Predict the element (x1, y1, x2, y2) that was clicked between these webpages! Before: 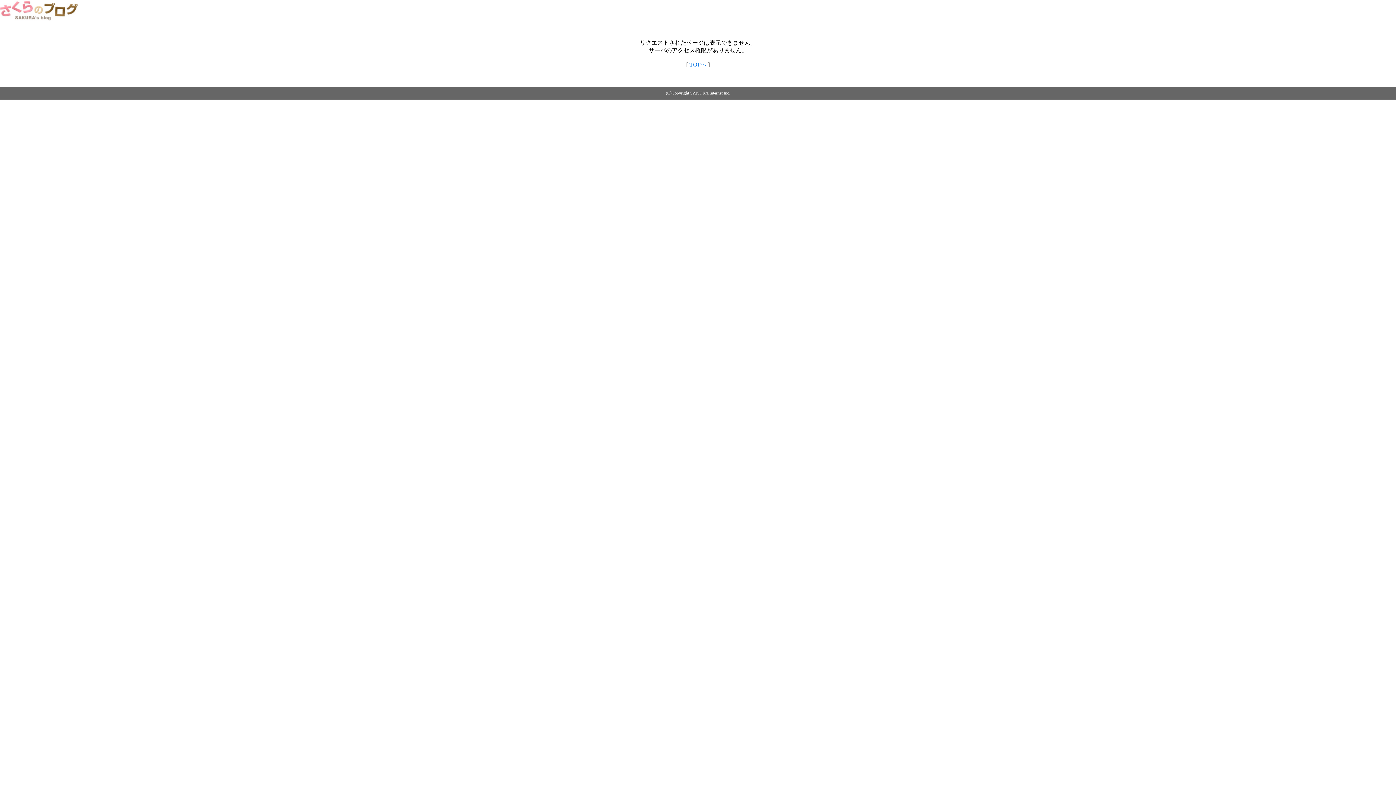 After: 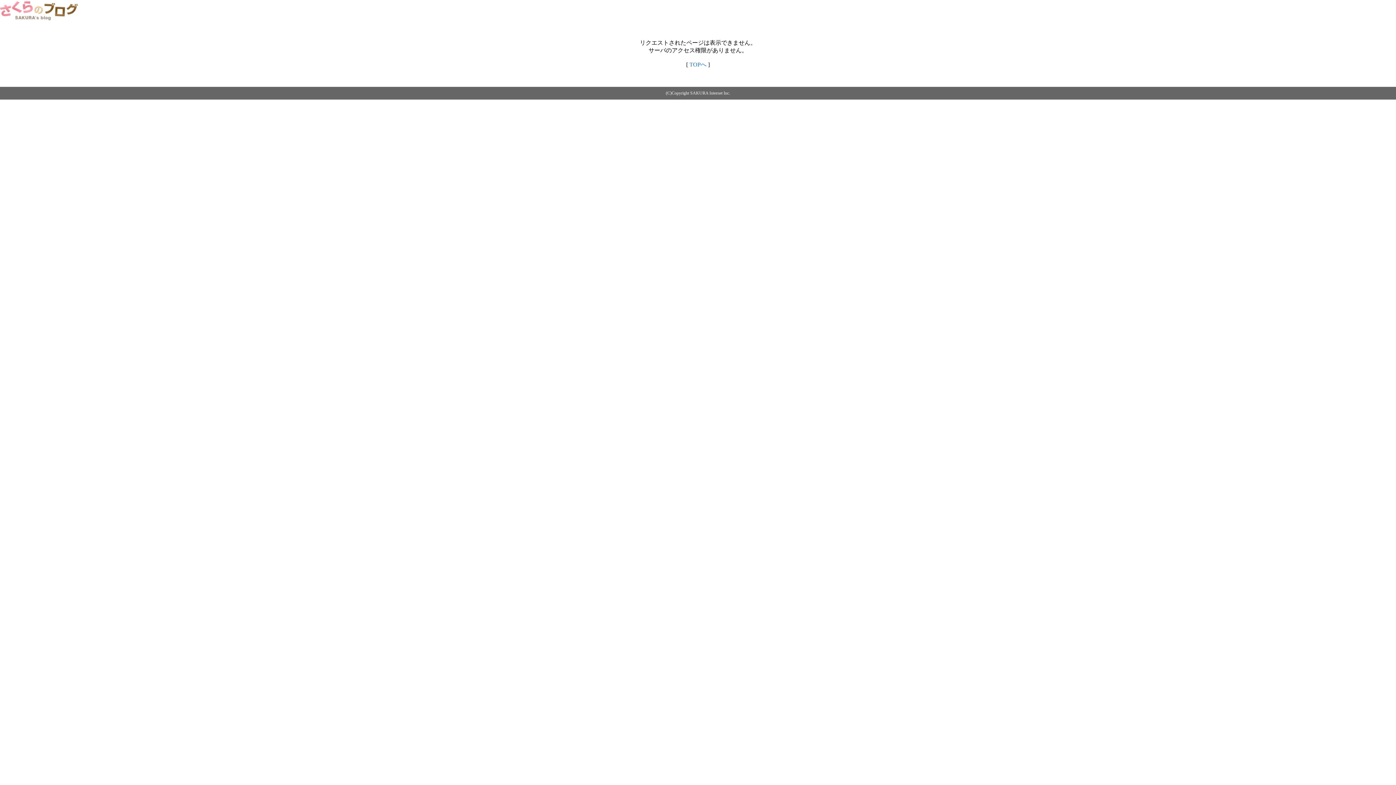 Action: bbox: (0, 14, 79, 20)